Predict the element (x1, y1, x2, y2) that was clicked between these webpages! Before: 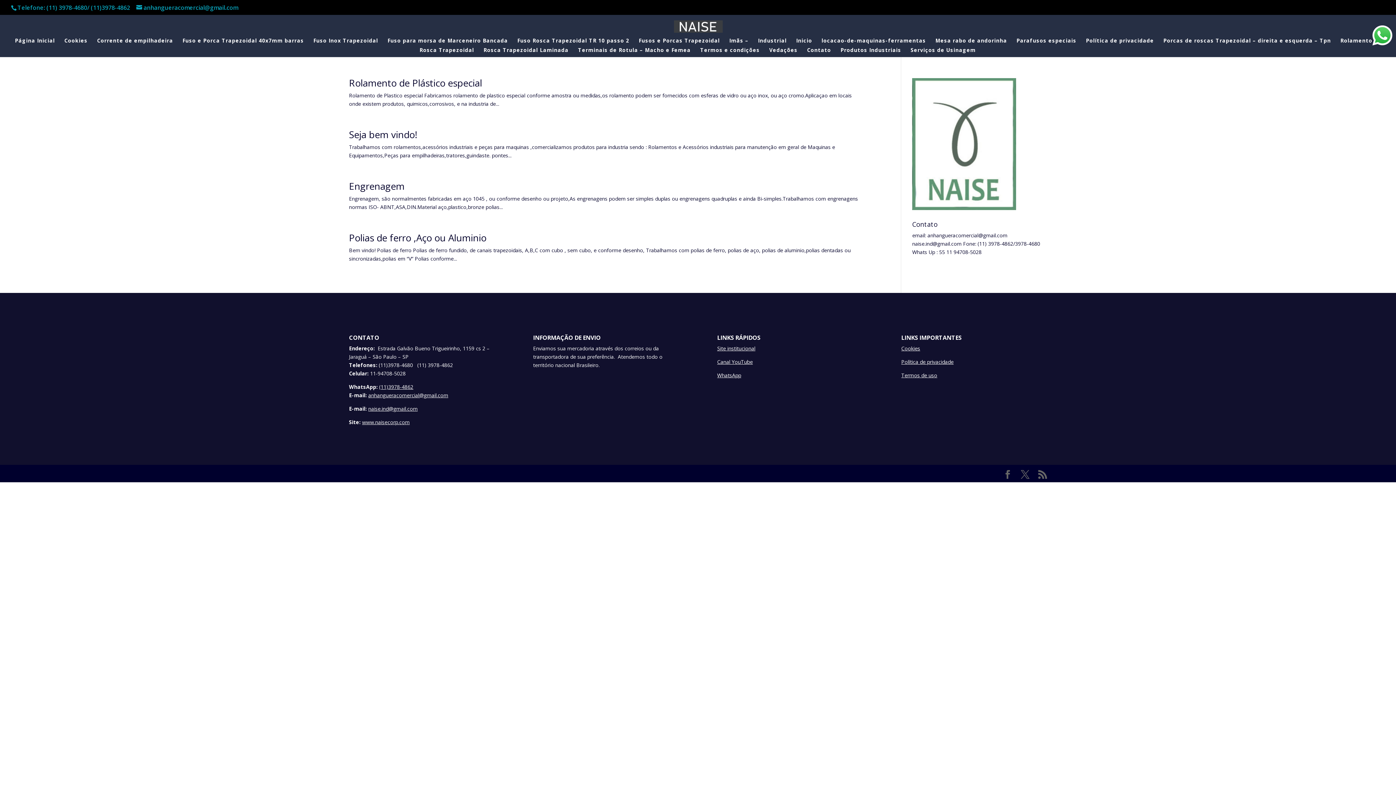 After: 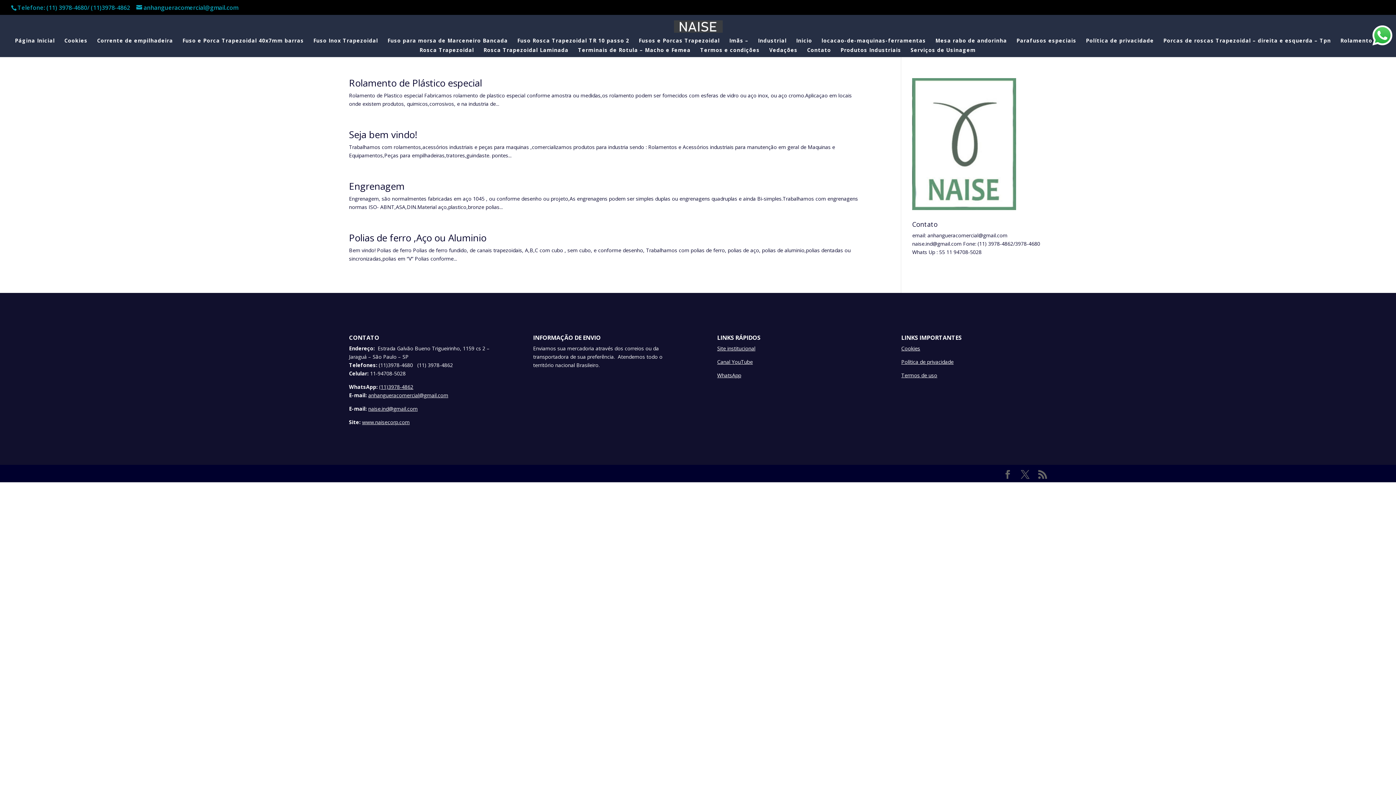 Action: label: naise.ind@gmail.com bbox: (368, 405, 417, 412)